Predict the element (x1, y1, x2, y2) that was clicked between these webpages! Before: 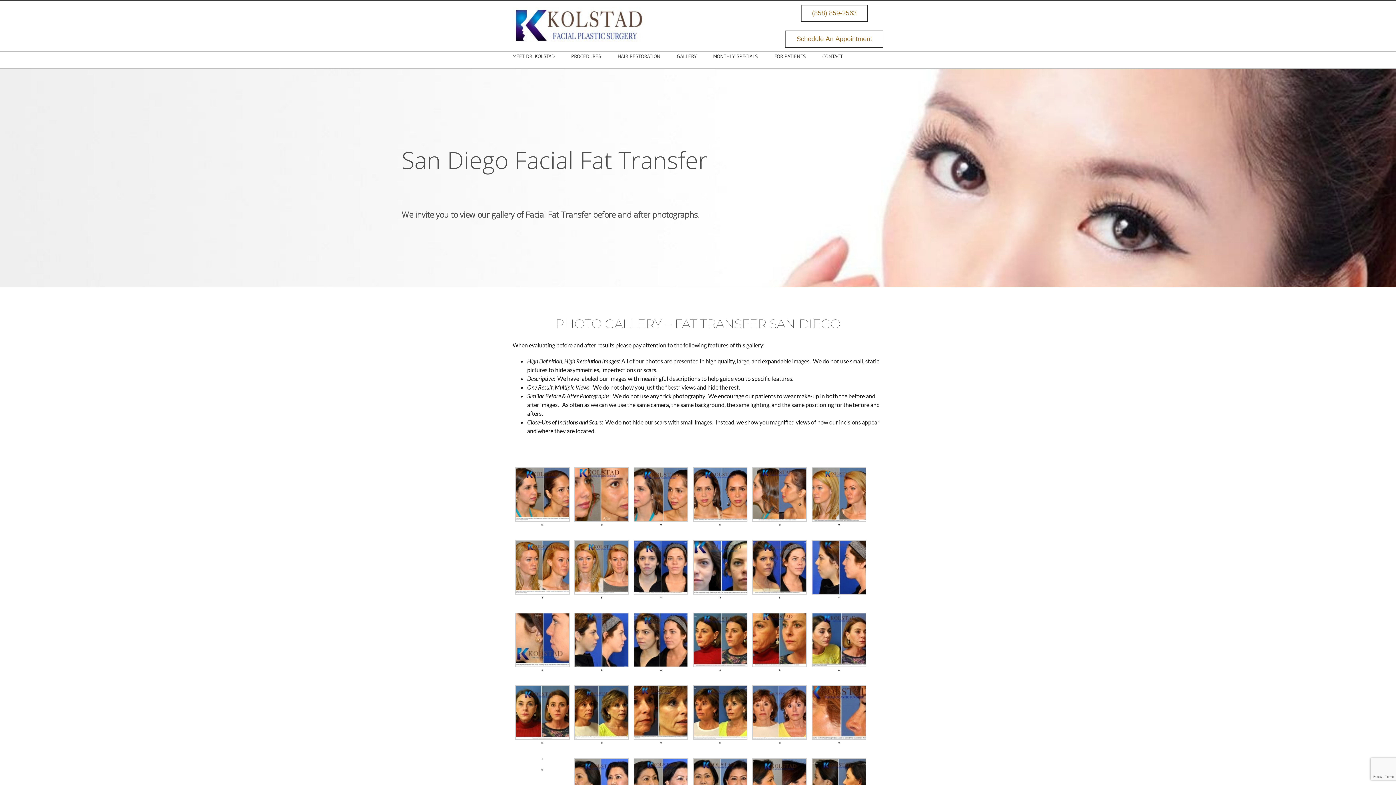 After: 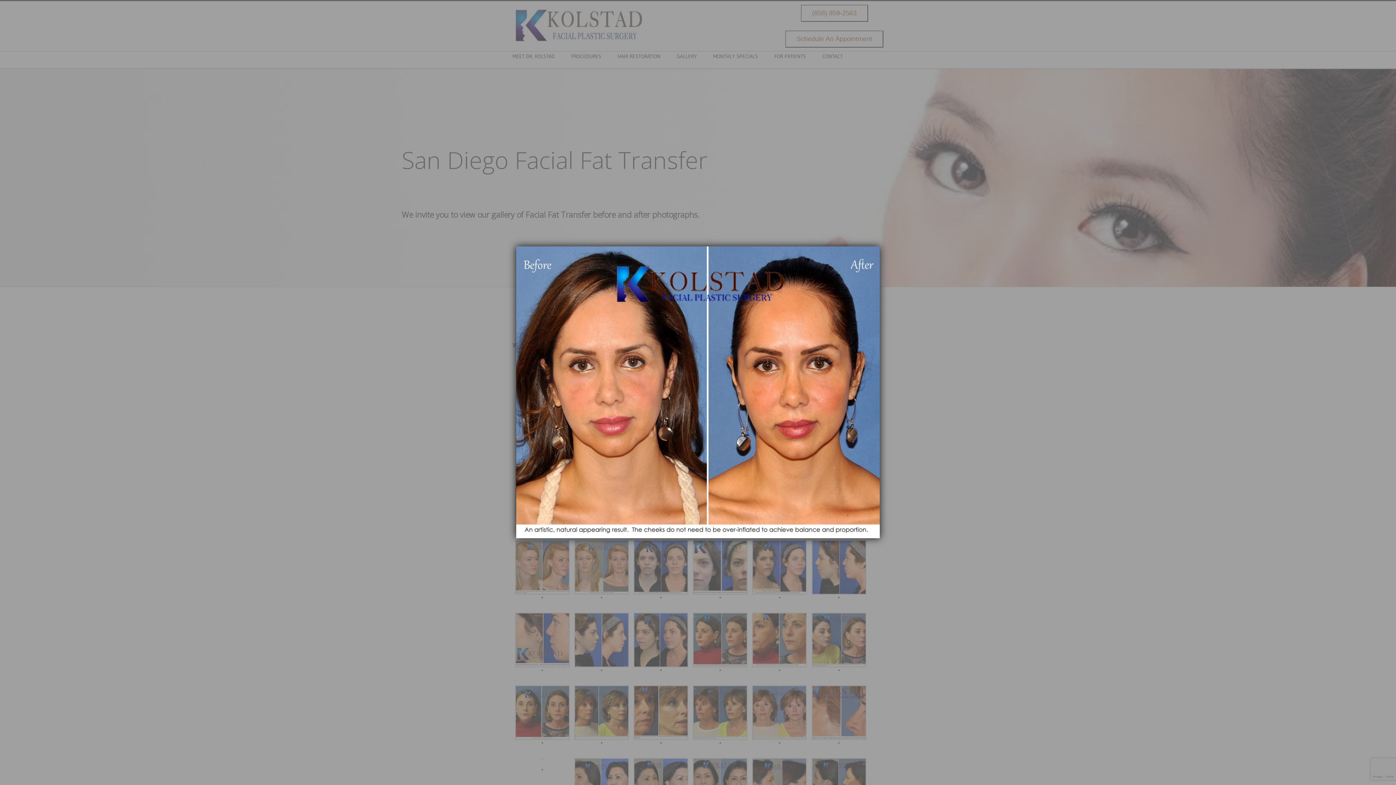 Action: bbox: (693, 468, 747, 475)